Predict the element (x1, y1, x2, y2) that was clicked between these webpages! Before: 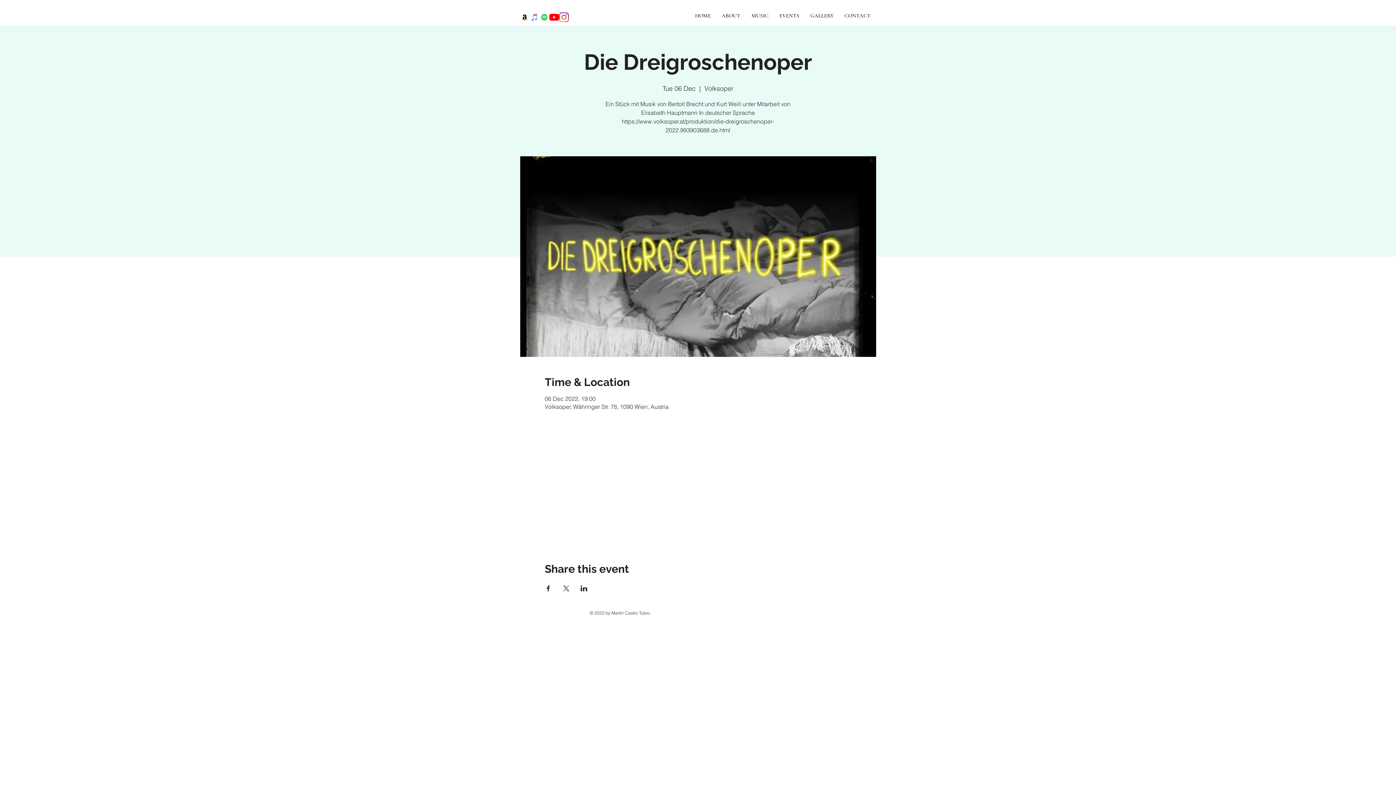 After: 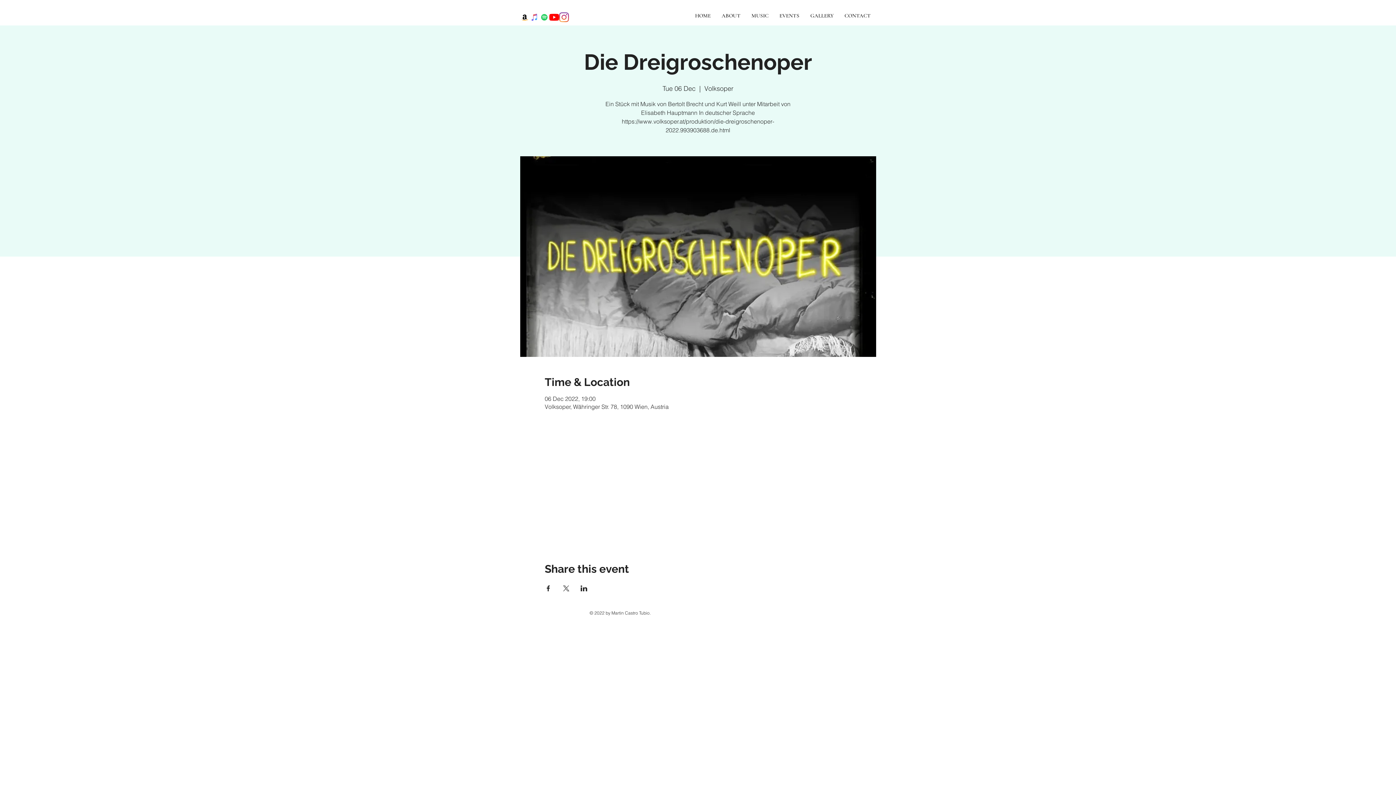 Action: bbox: (562, 585, 569, 591) label: Share event on X